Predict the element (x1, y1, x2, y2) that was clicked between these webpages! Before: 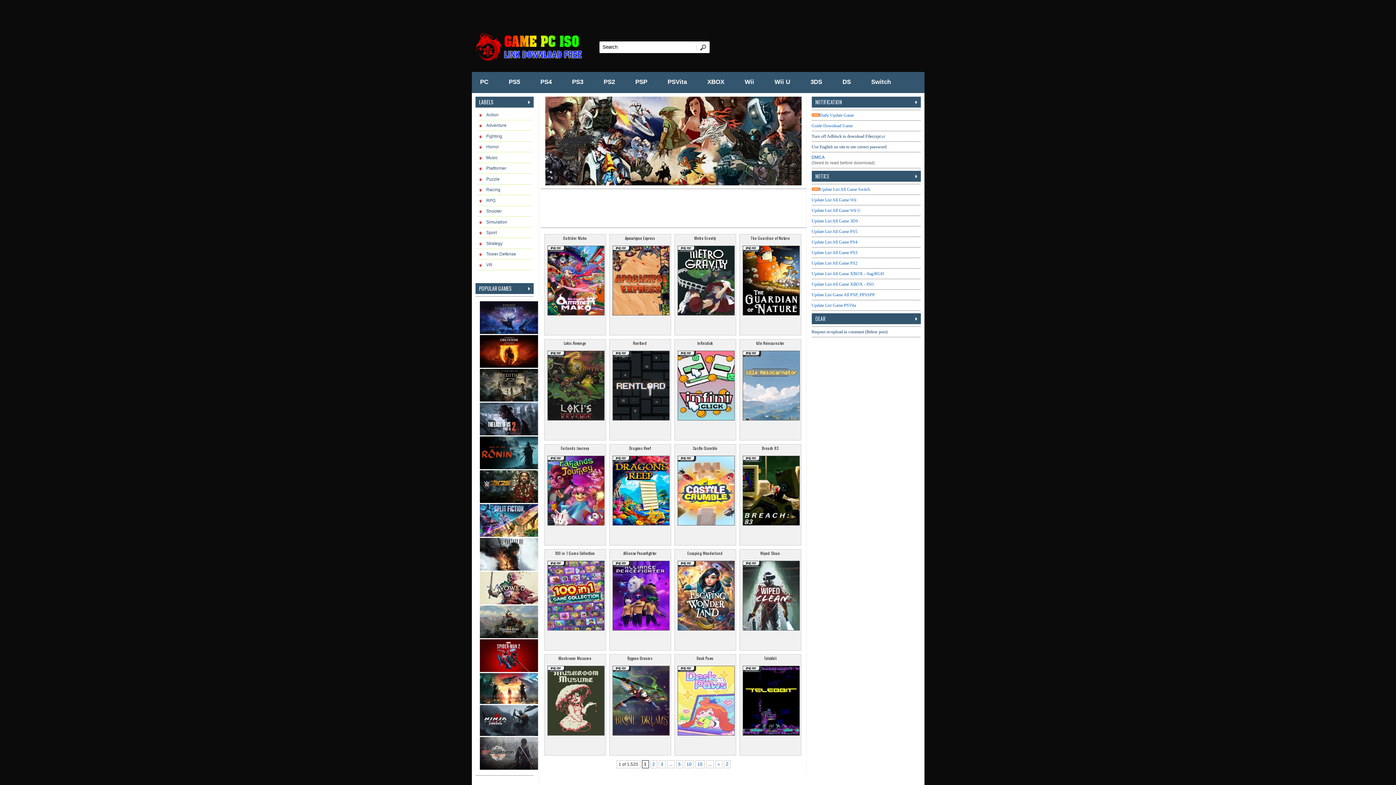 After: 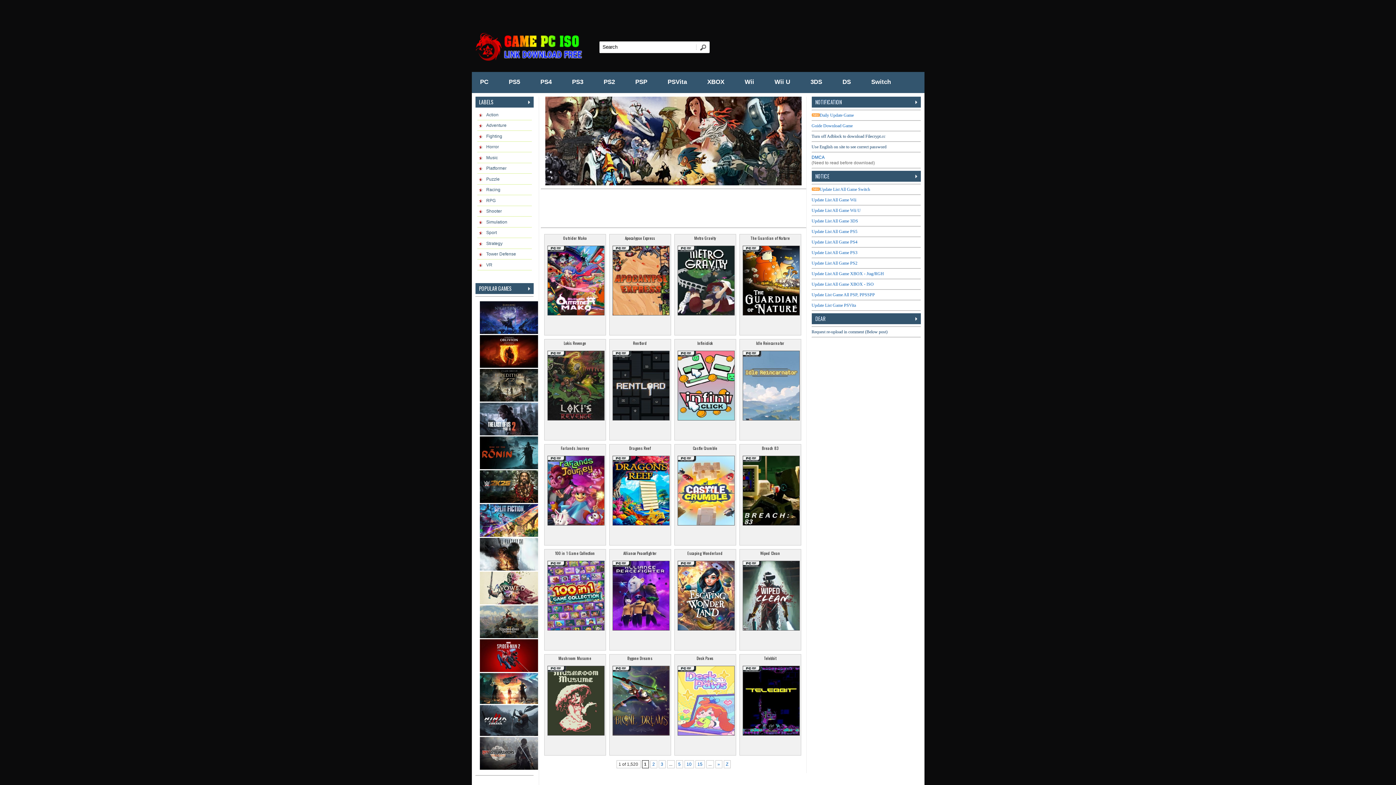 Action: bbox: (887, 34, 896, 44)